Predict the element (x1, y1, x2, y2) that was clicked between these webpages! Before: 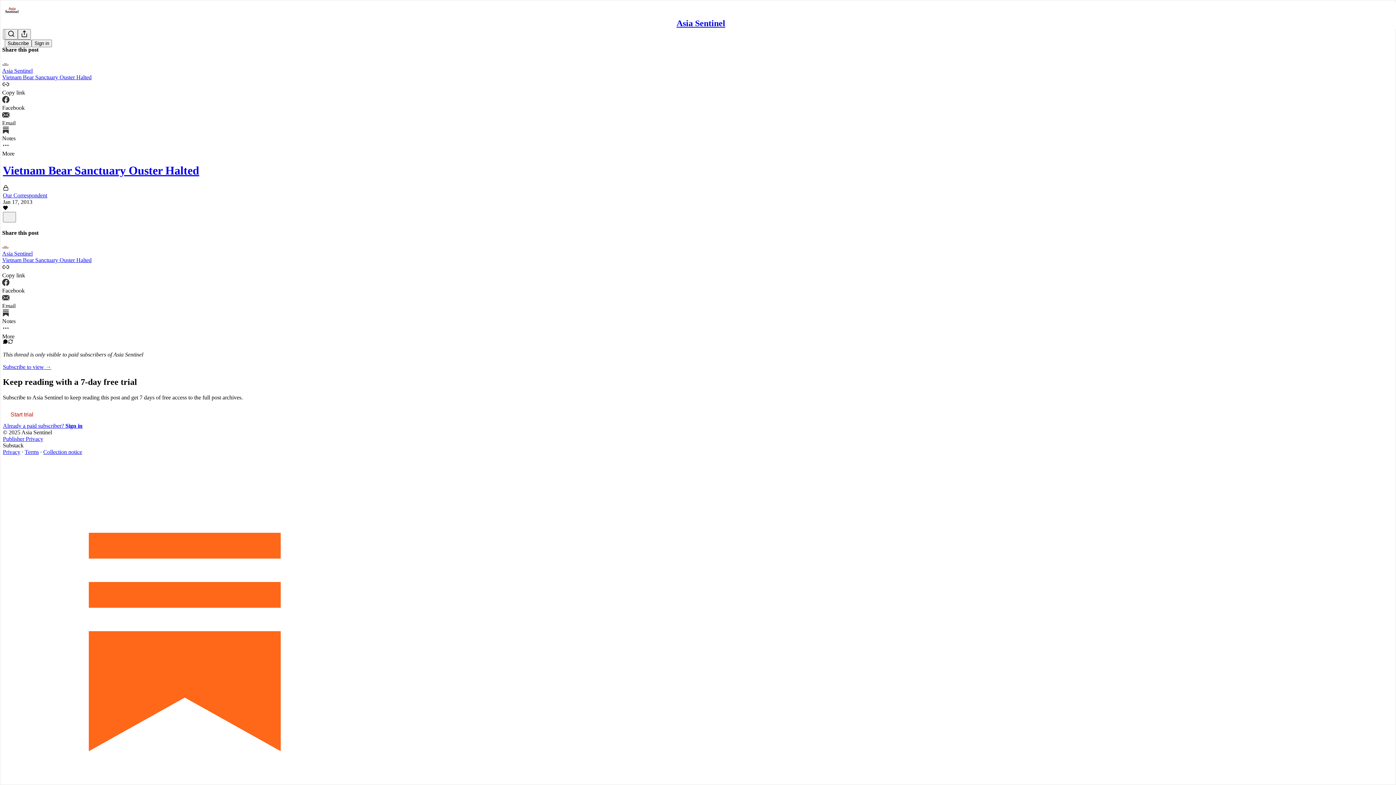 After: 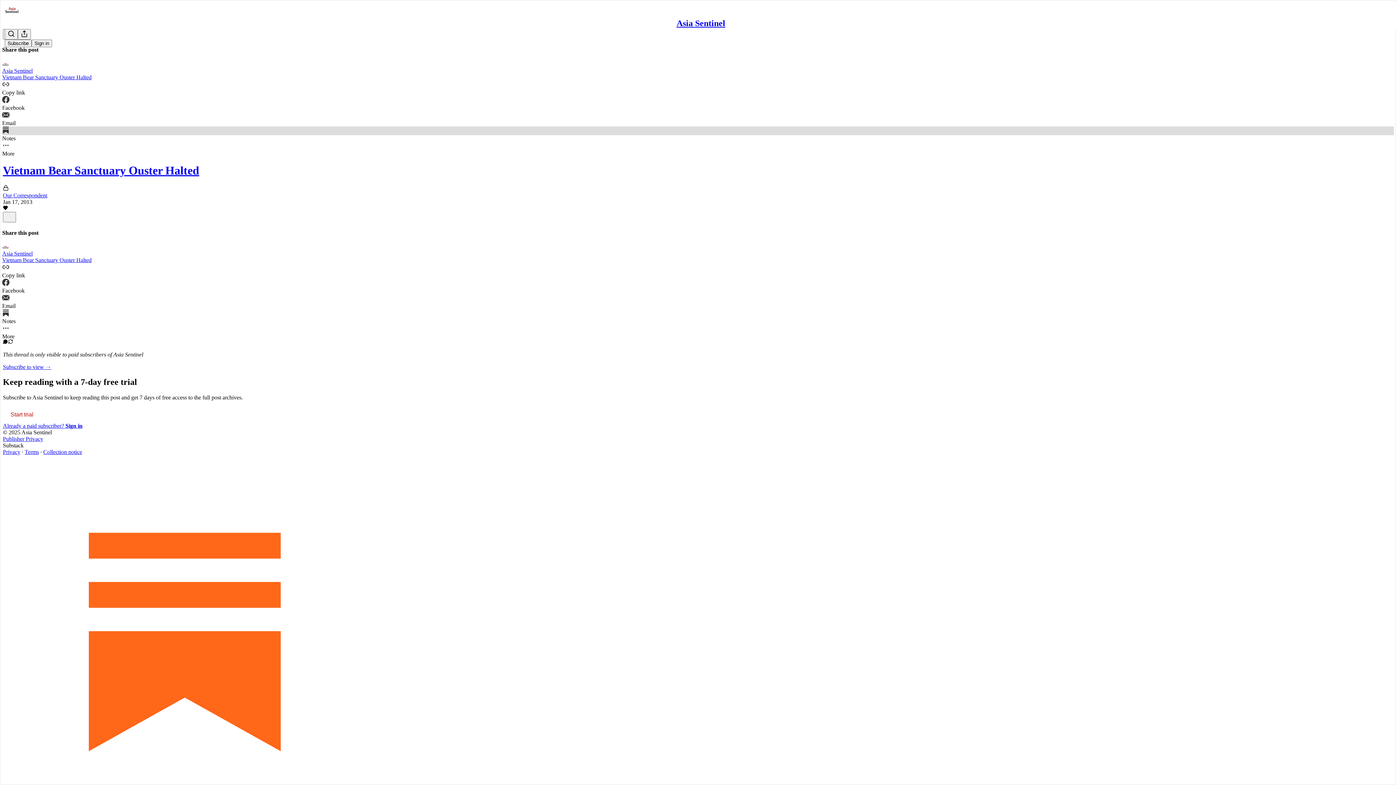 Action: label: Notes bbox: (2, 126, 1394, 141)